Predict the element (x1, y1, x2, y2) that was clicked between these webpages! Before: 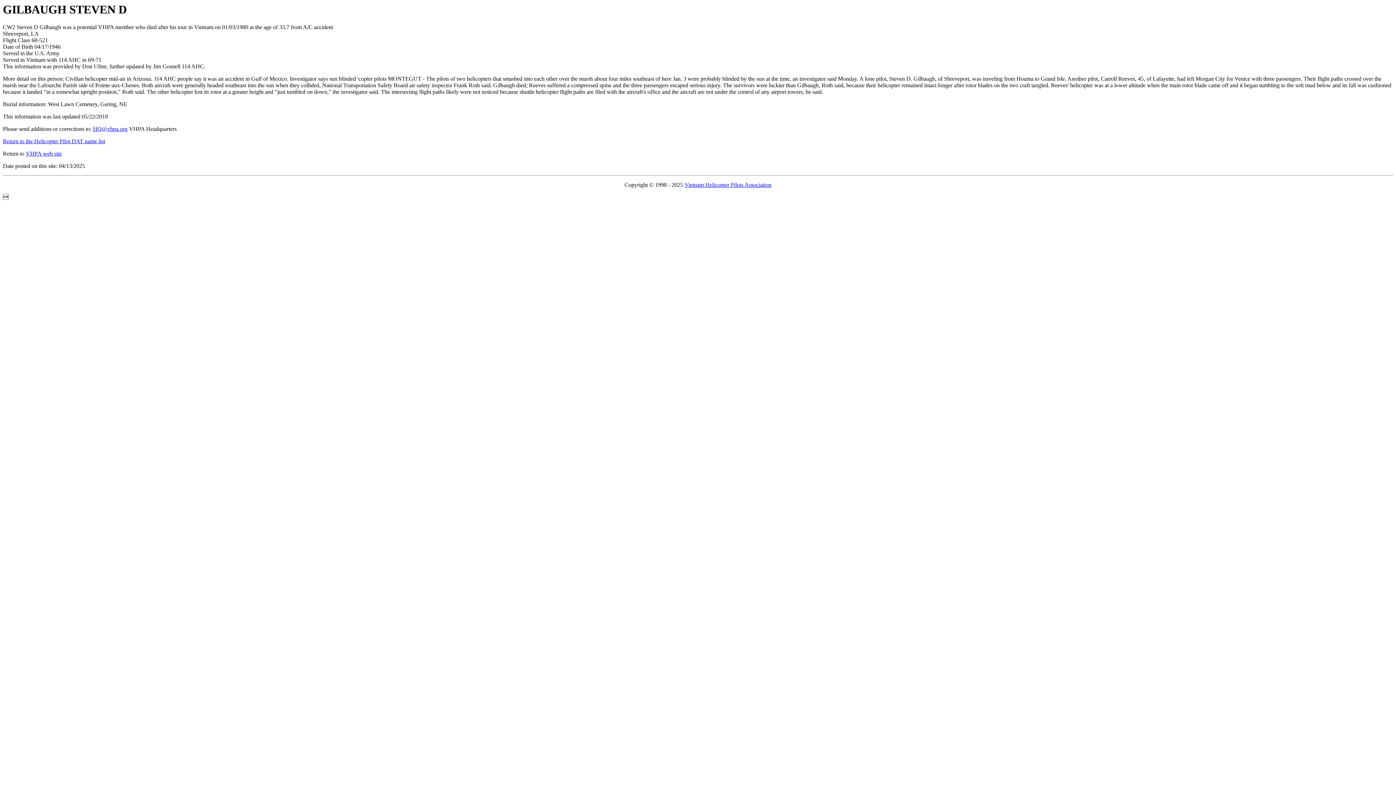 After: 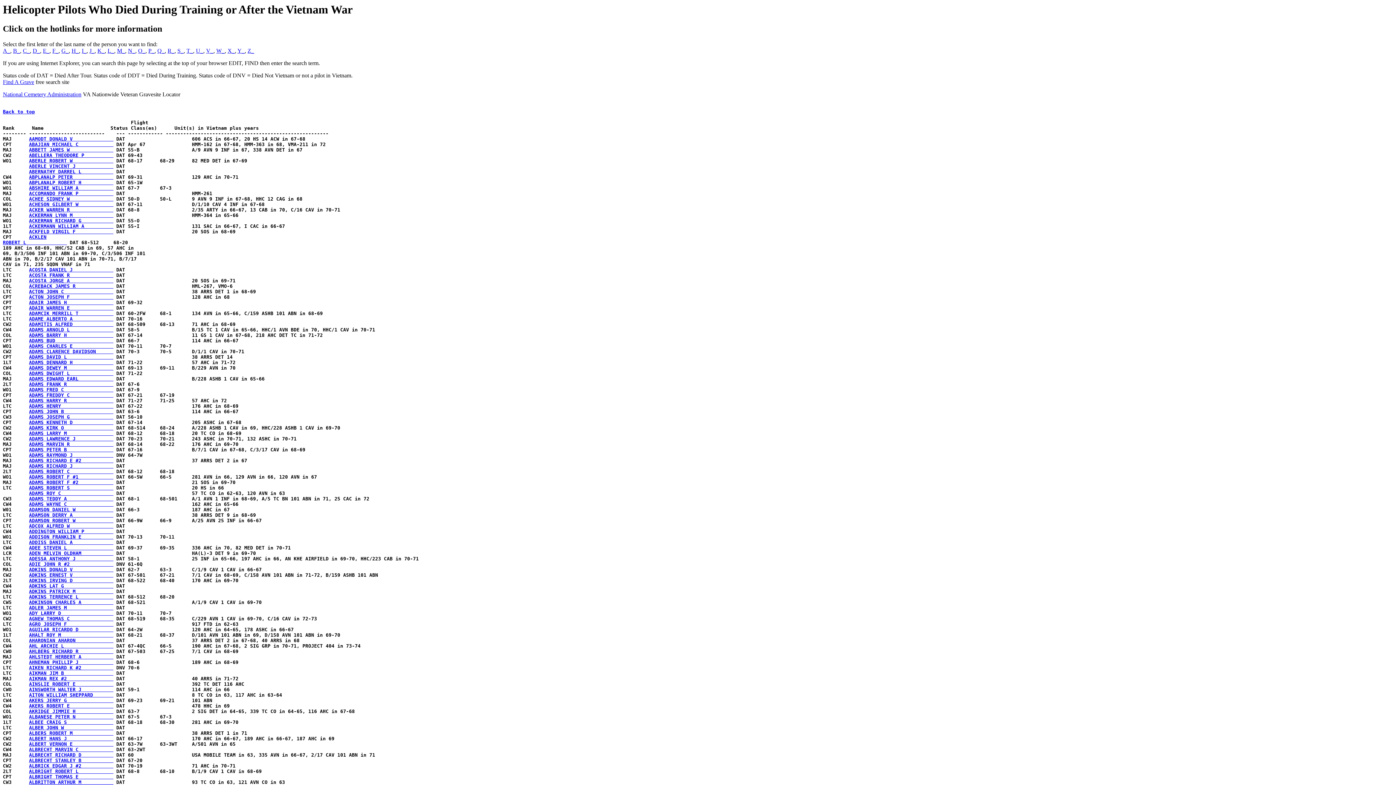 Action: bbox: (2, 138, 105, 144) label: Return to the Helicopter Pilot DAT name list